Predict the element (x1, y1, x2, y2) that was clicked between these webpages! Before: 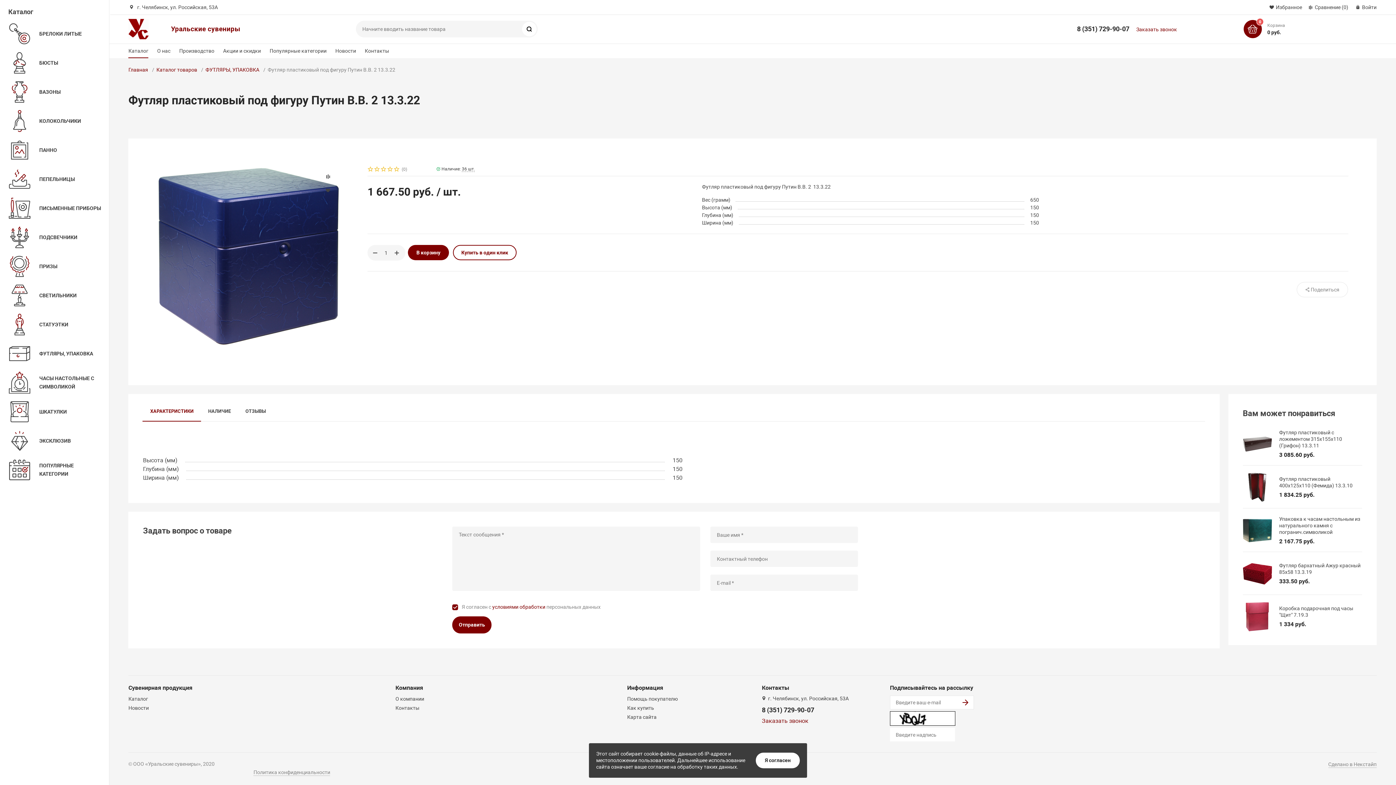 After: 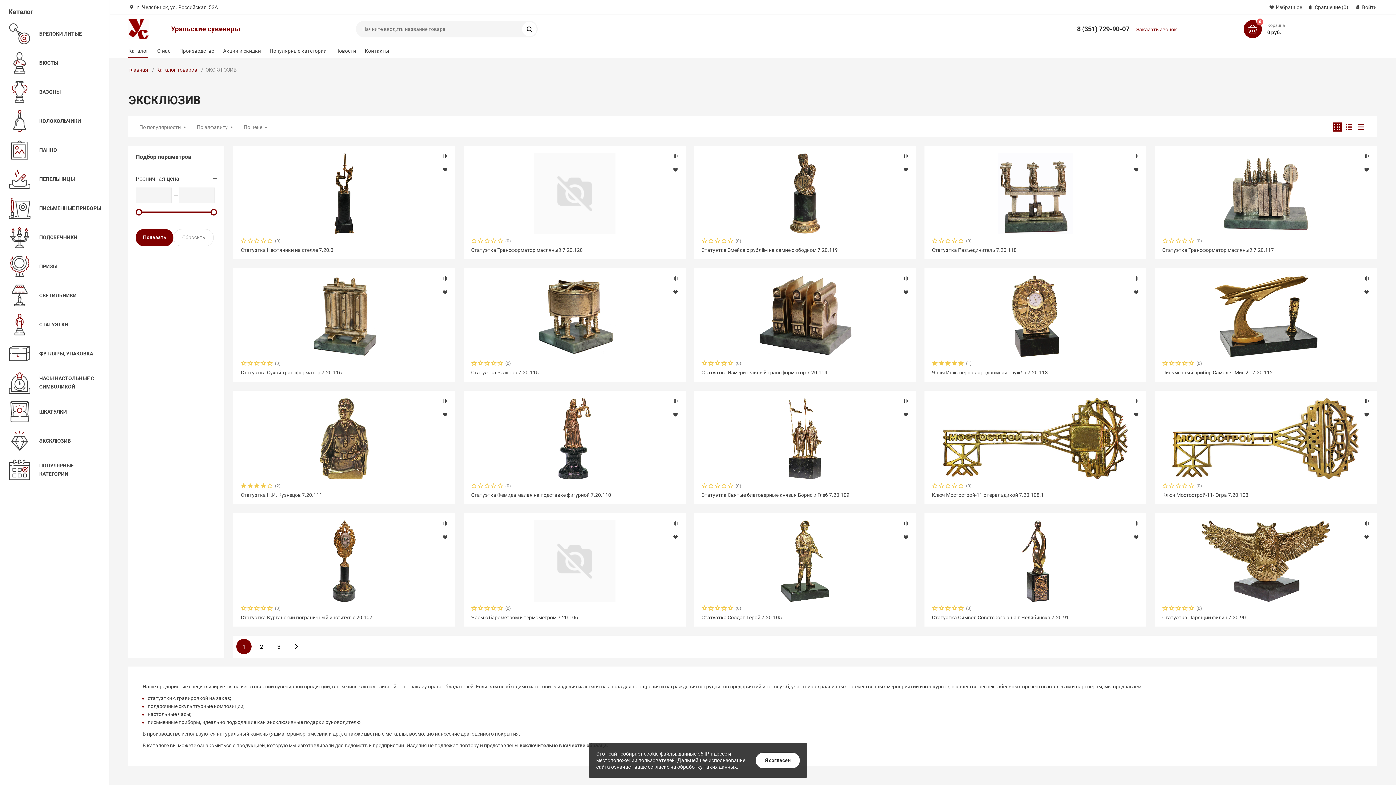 Action: bbox: (1, 429, 109, 453) label: ЭКСКЛЮЗИВ